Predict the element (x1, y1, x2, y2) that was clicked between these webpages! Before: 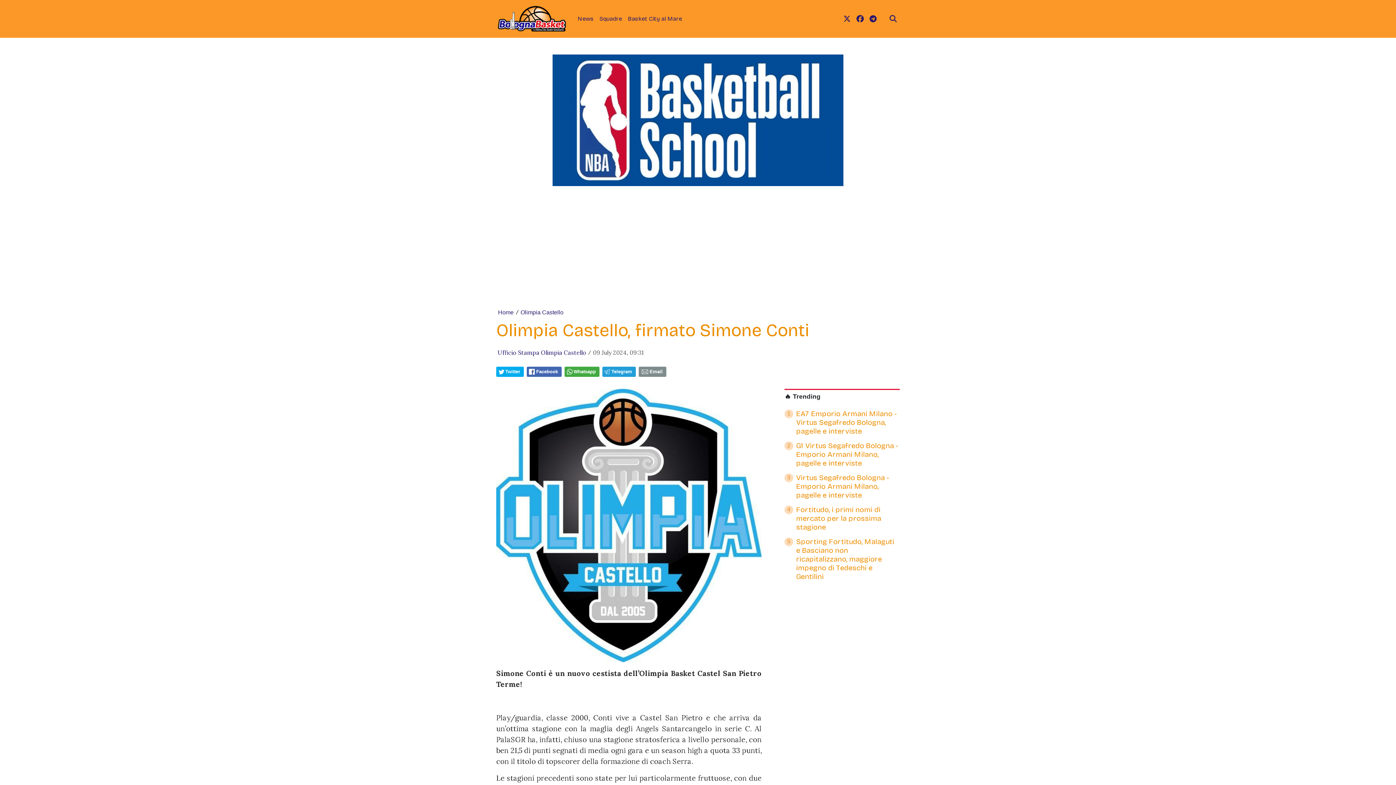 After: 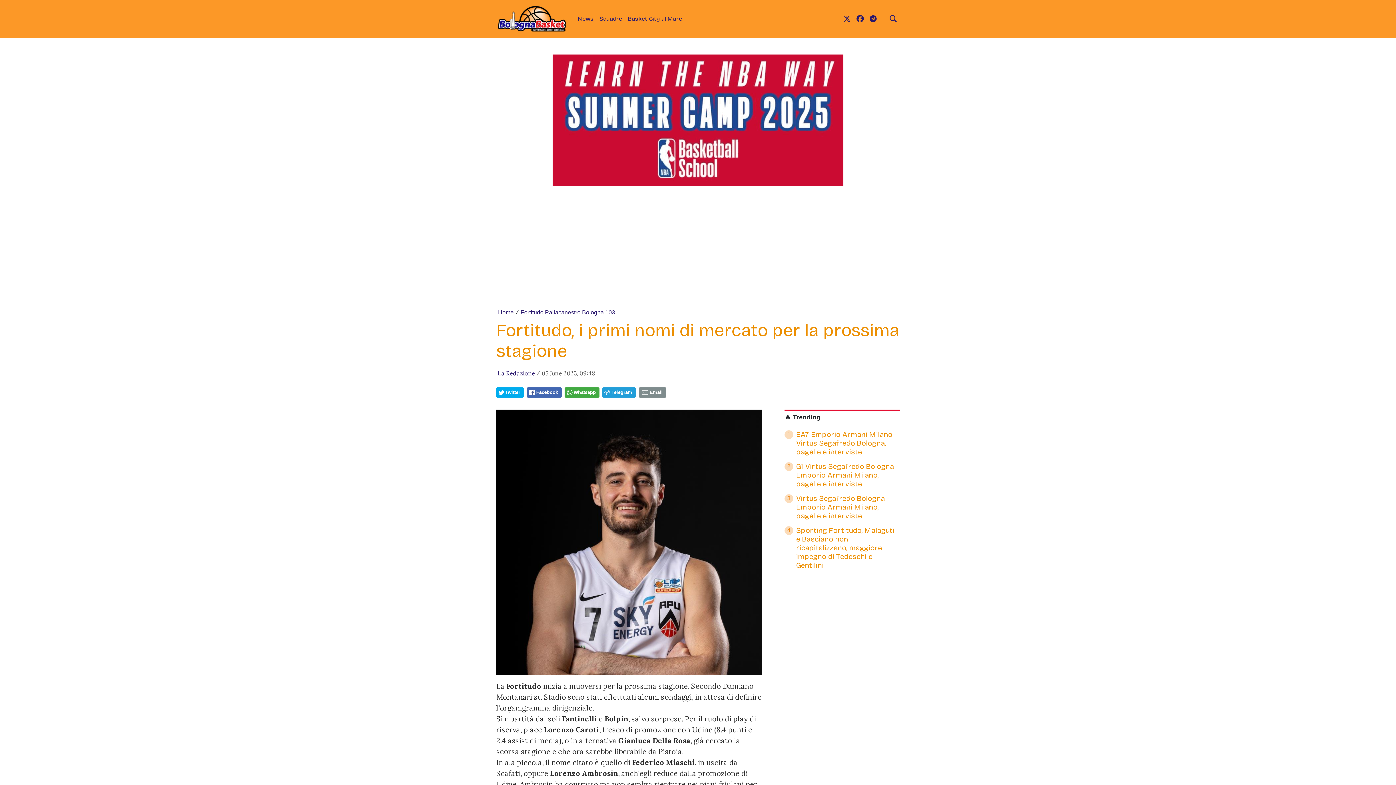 Action: bbox: (784, 505, 900, 534) label: 4
Fortitudo, i primi nomi di mercato per la prossima stagione